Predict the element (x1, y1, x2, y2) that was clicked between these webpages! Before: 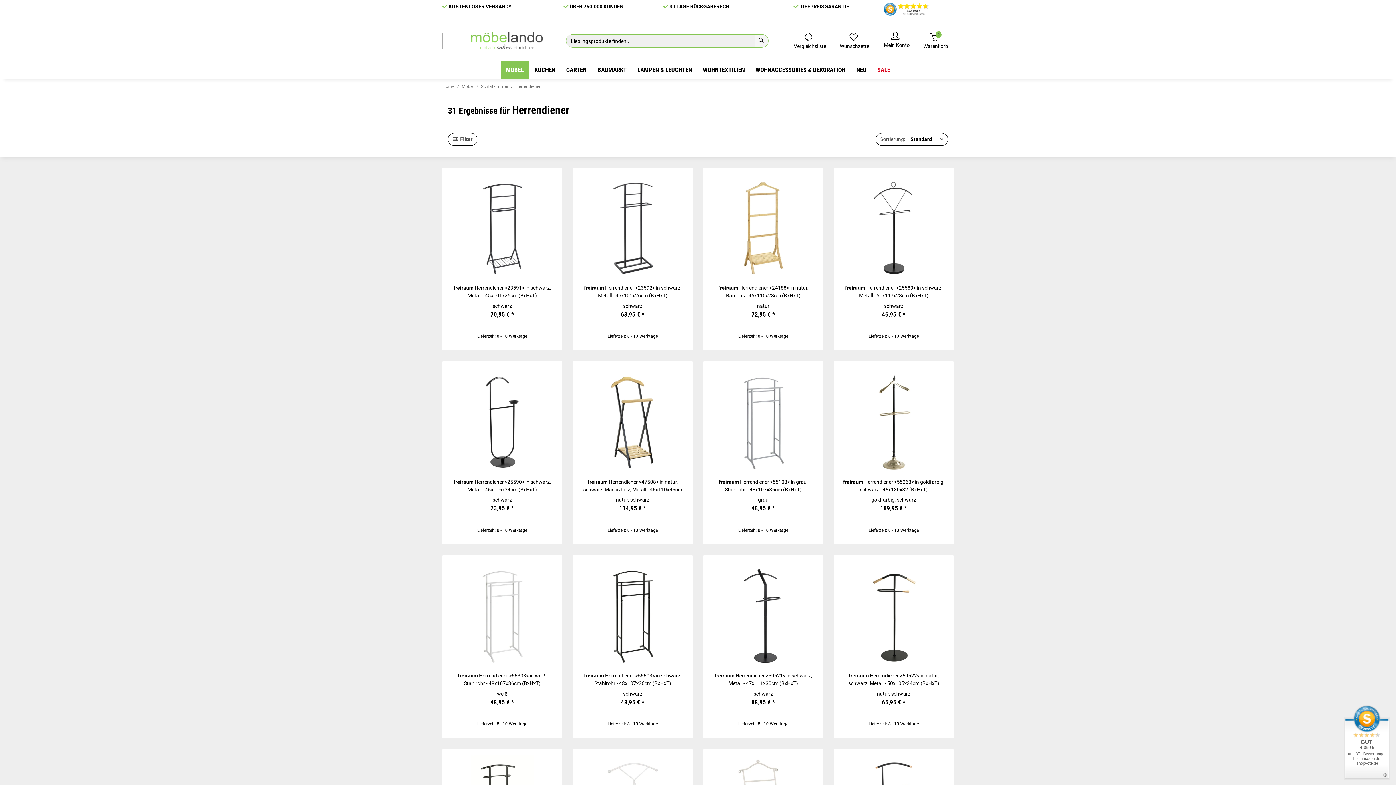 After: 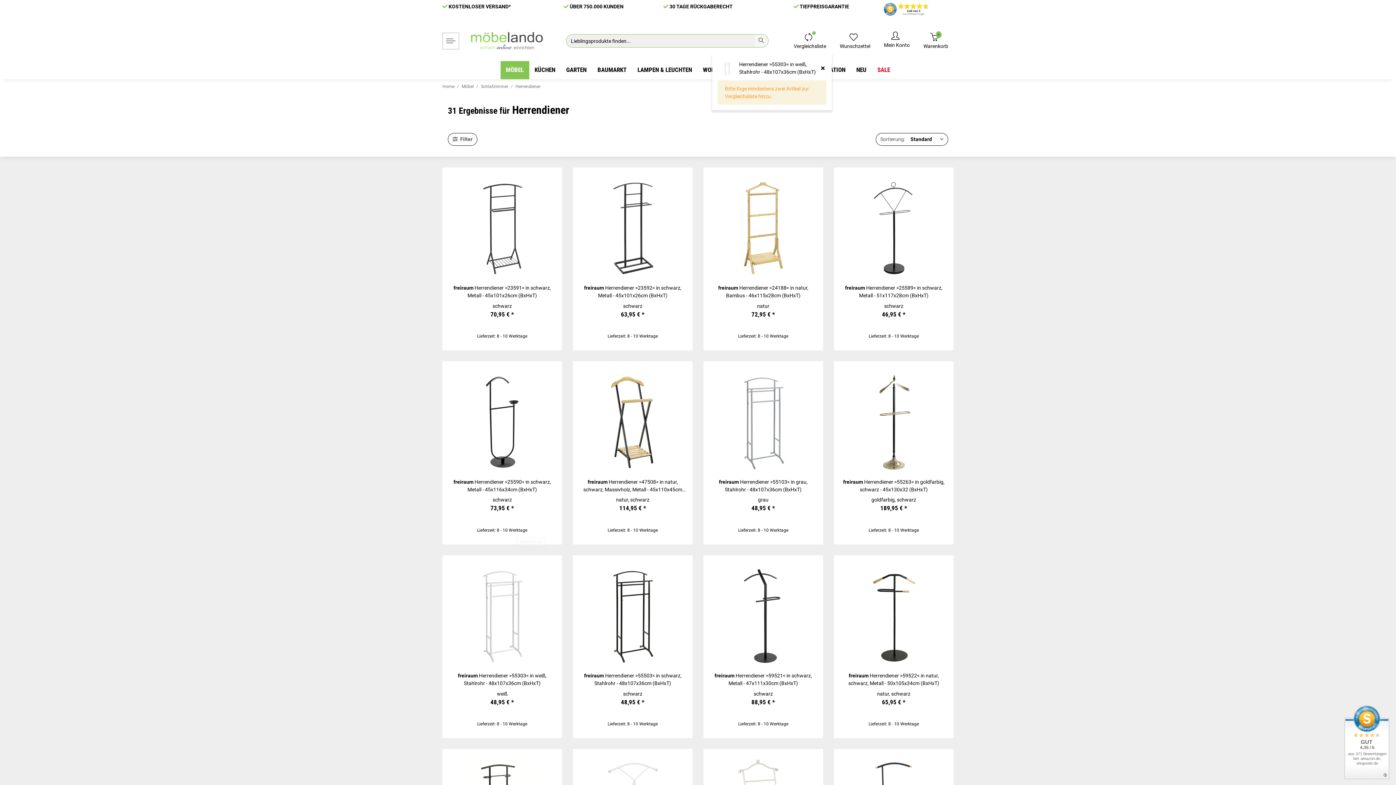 Action: bbox: (524, 549, 538, 562) label: Vergleichen